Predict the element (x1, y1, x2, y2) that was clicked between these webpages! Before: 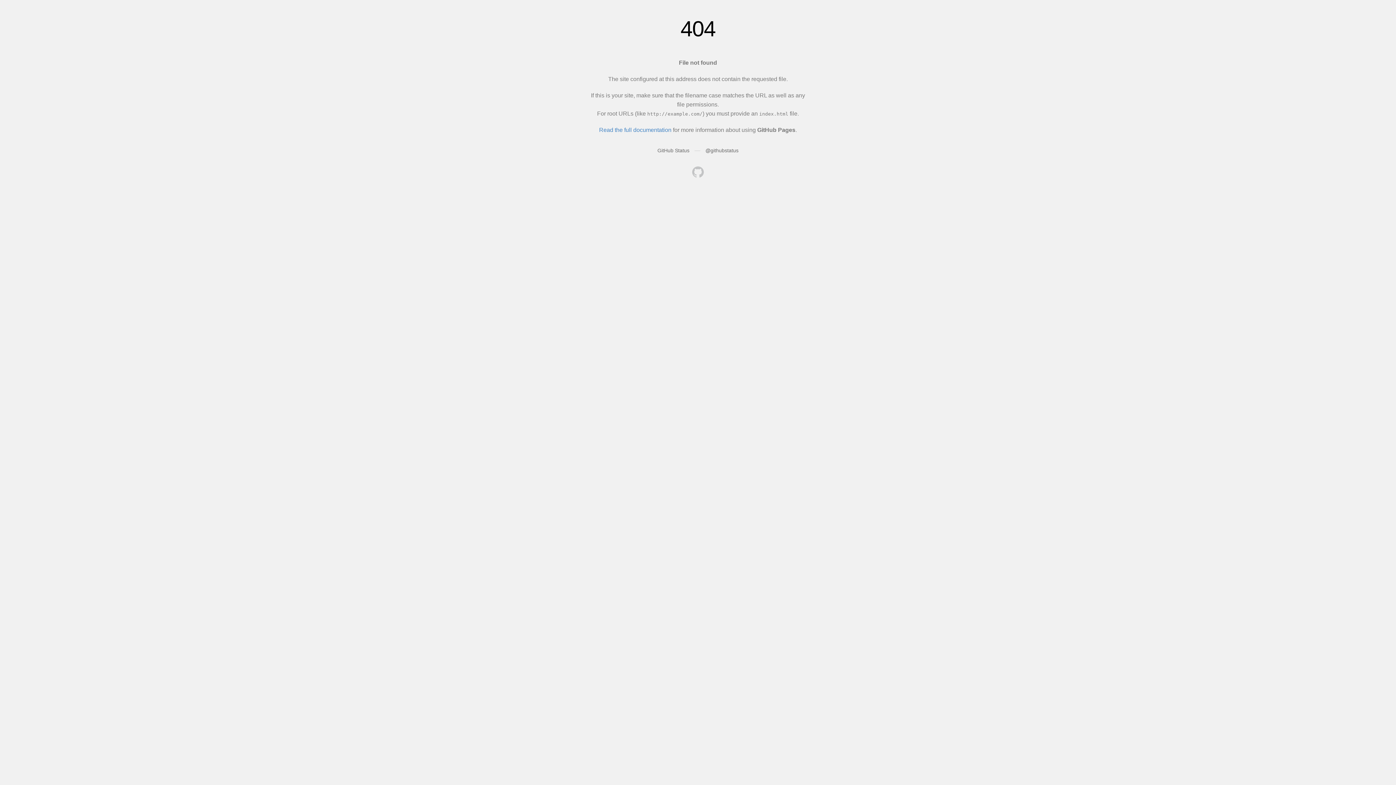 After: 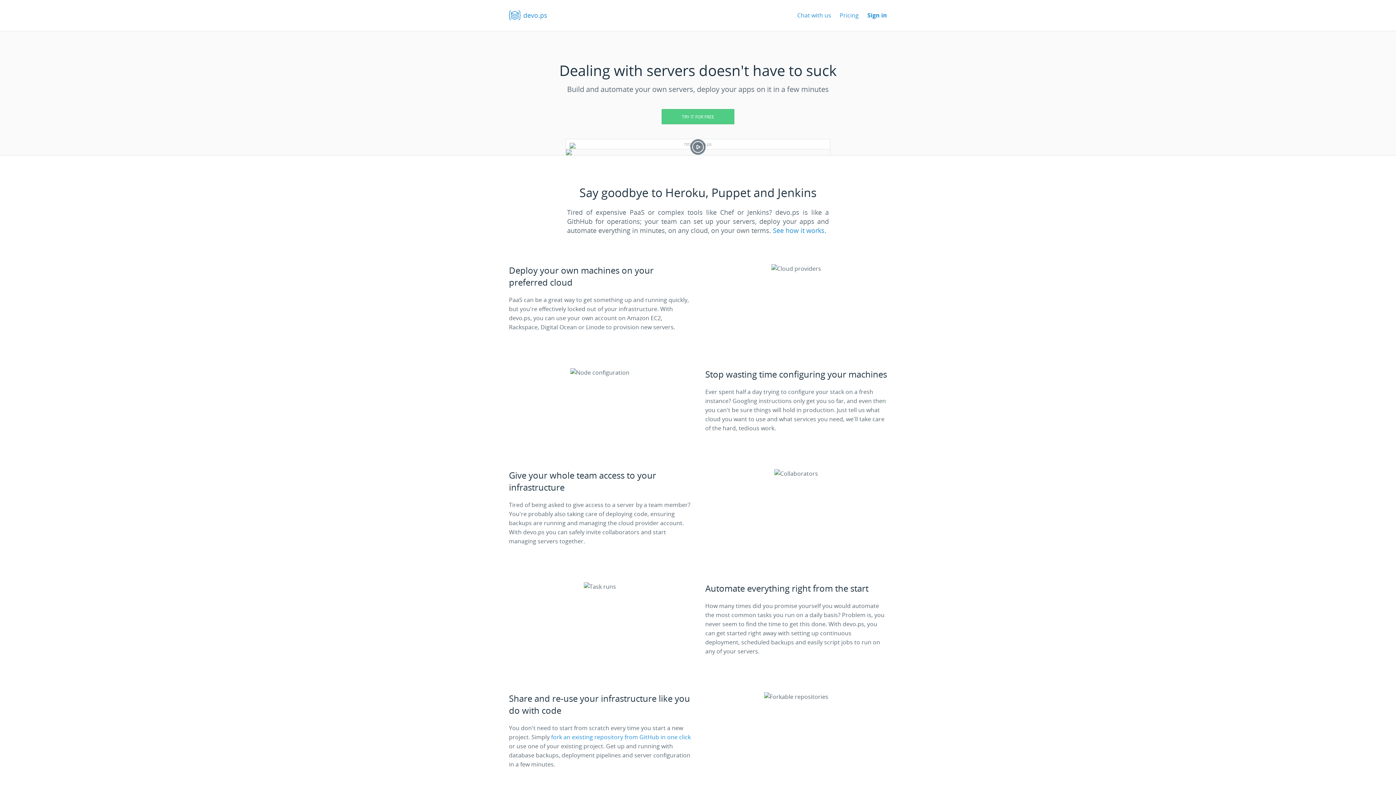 Action: bbox: (692, 166, 704, 179)